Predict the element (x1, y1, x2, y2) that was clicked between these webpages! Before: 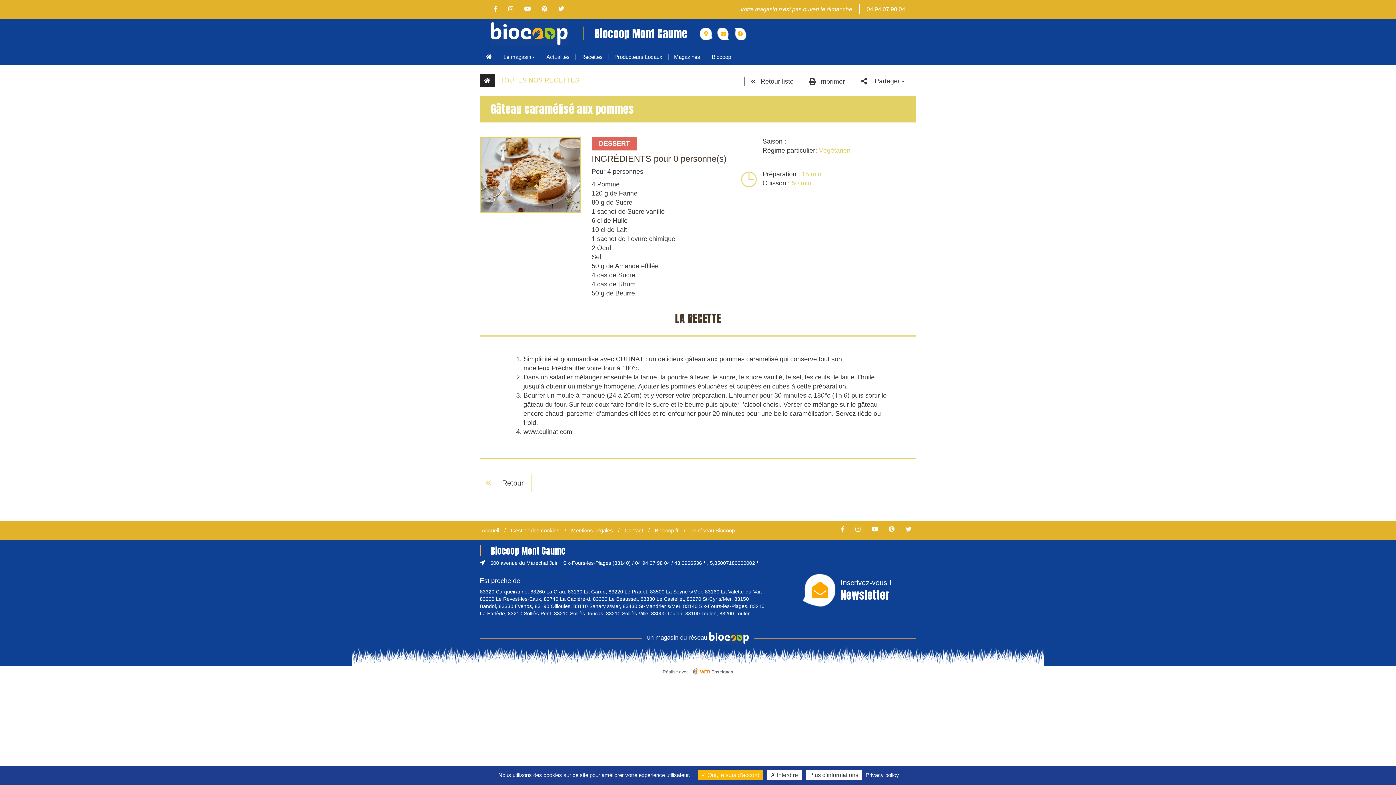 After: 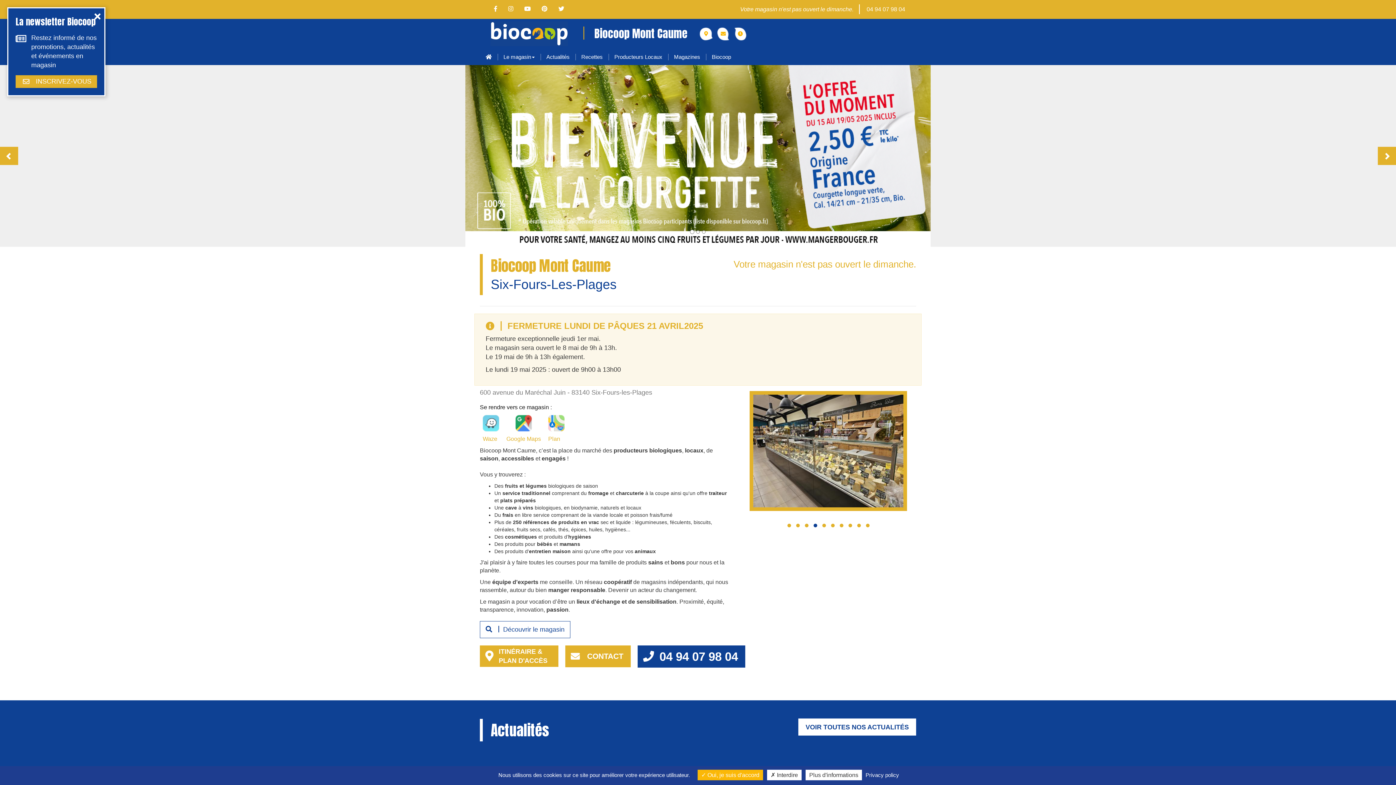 Action: bbox: (480, 21, 578, 46)